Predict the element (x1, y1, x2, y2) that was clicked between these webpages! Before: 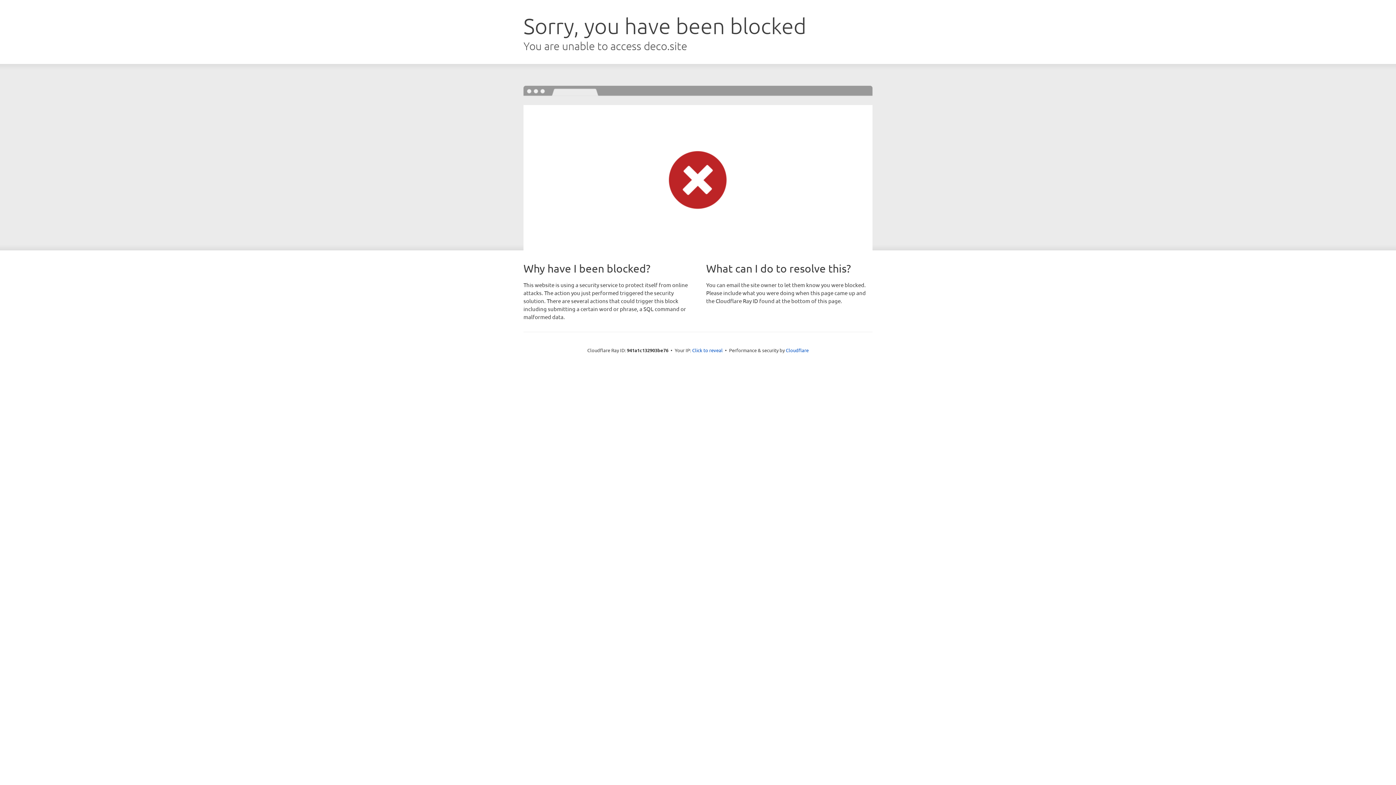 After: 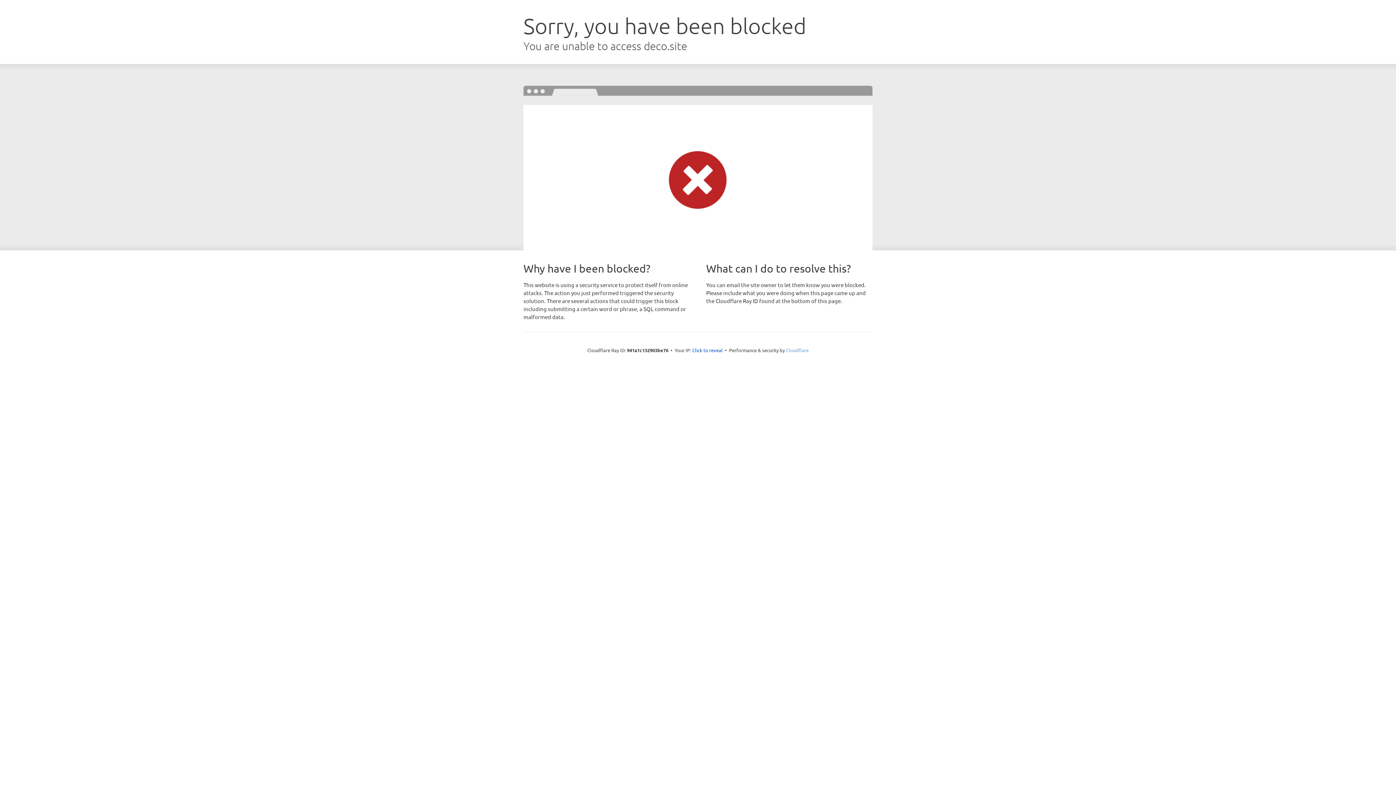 Action: bbox: (786, 347, 808, 353) label: Cloudflare